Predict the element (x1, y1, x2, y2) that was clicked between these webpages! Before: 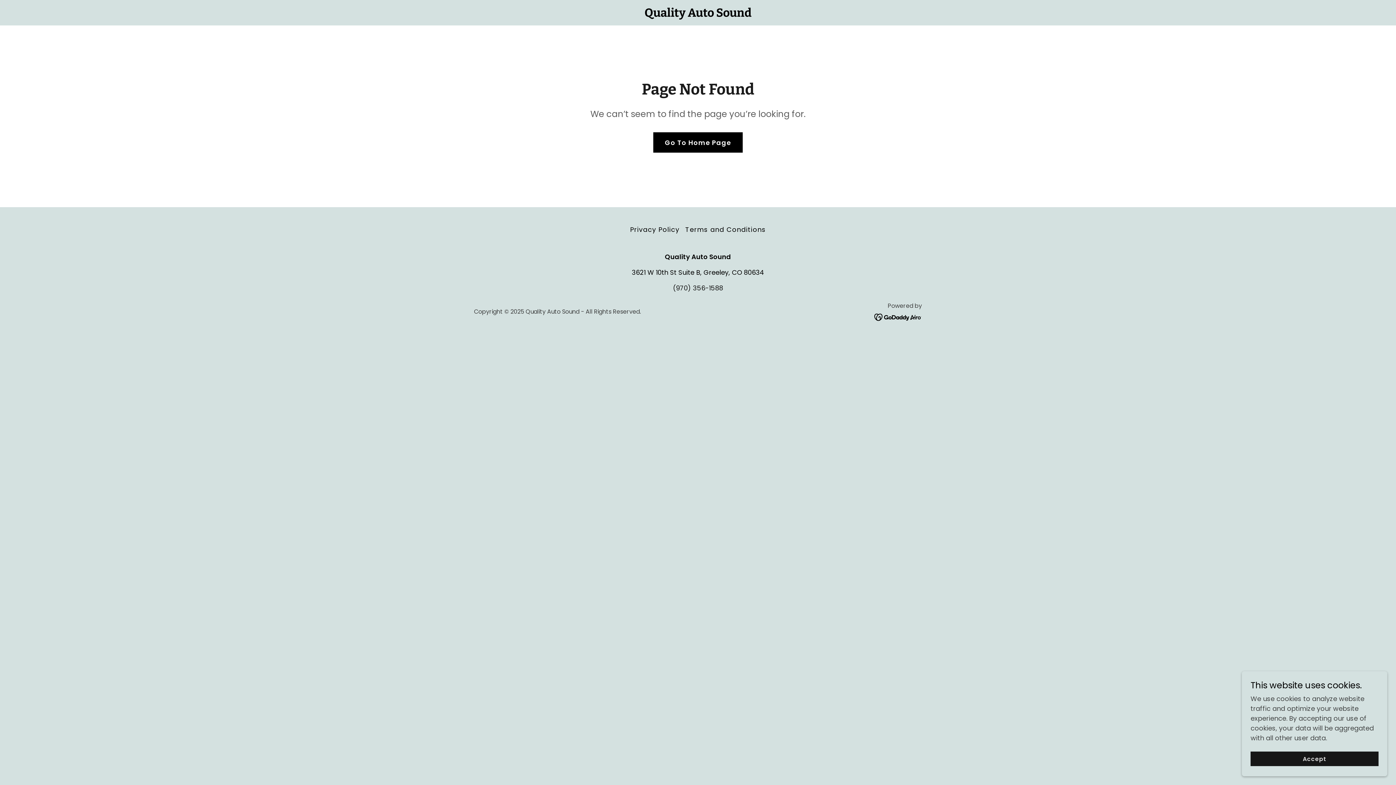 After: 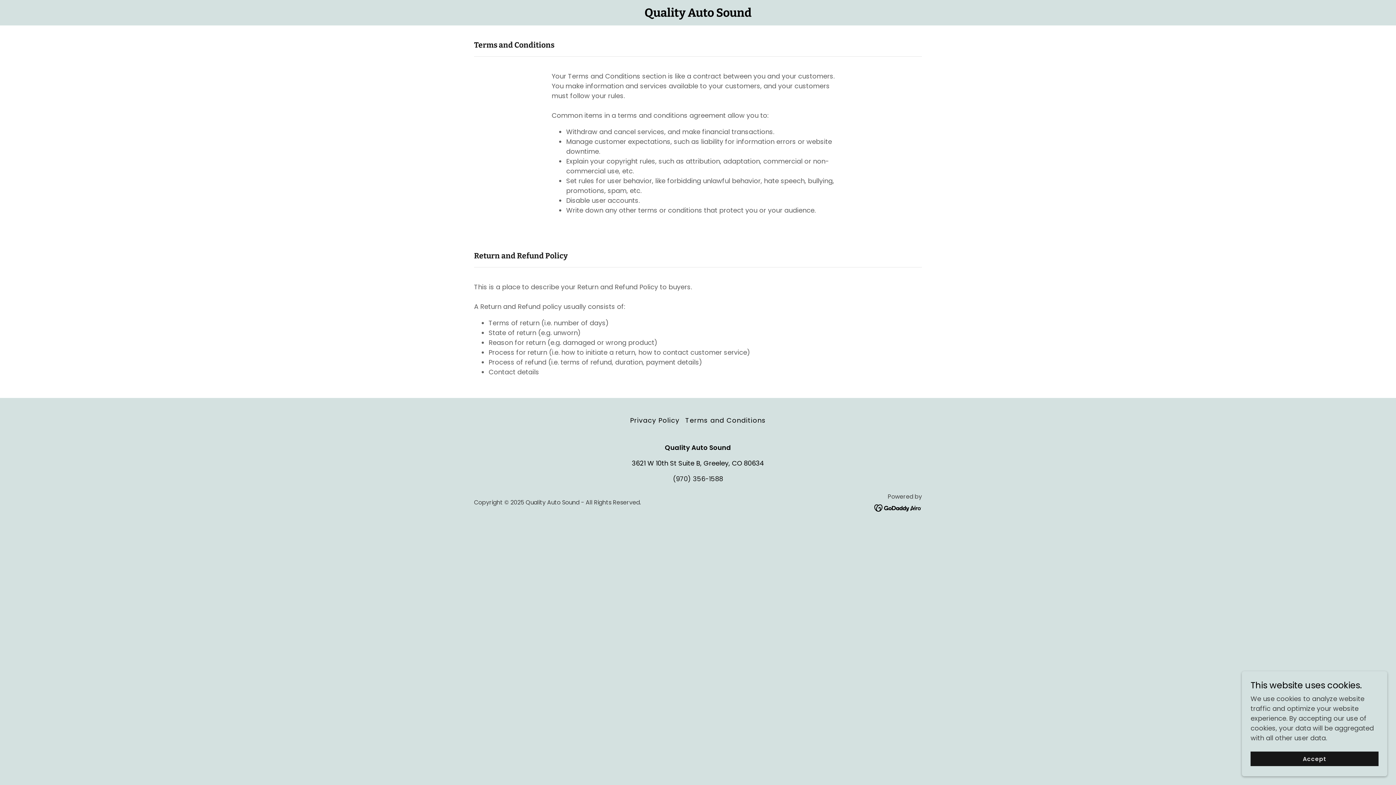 Action: bbox: (682, 221, 769, 237) label: Terms and Conditions